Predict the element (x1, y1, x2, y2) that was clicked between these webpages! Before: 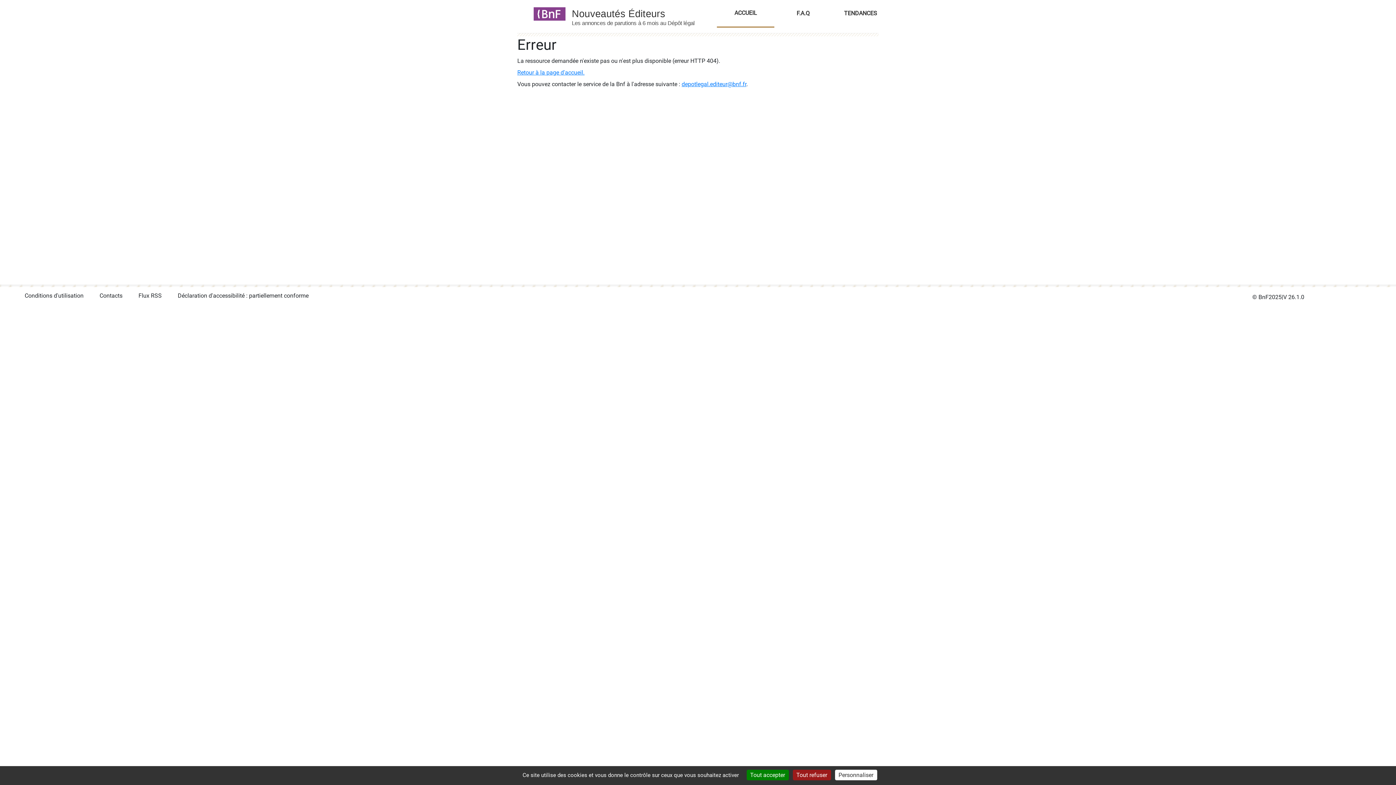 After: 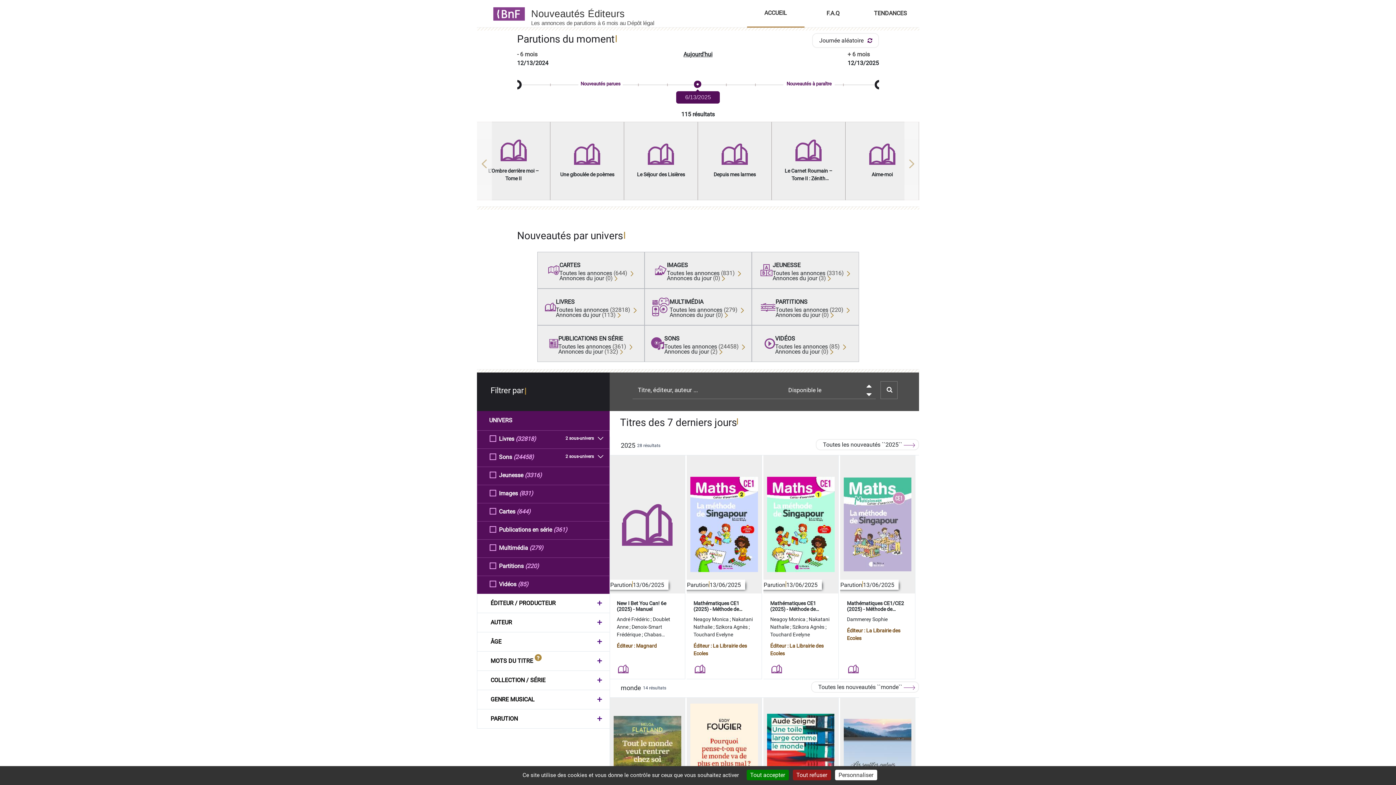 Action: label: ACCUEIL bbox: (717, -6, 774, 26)